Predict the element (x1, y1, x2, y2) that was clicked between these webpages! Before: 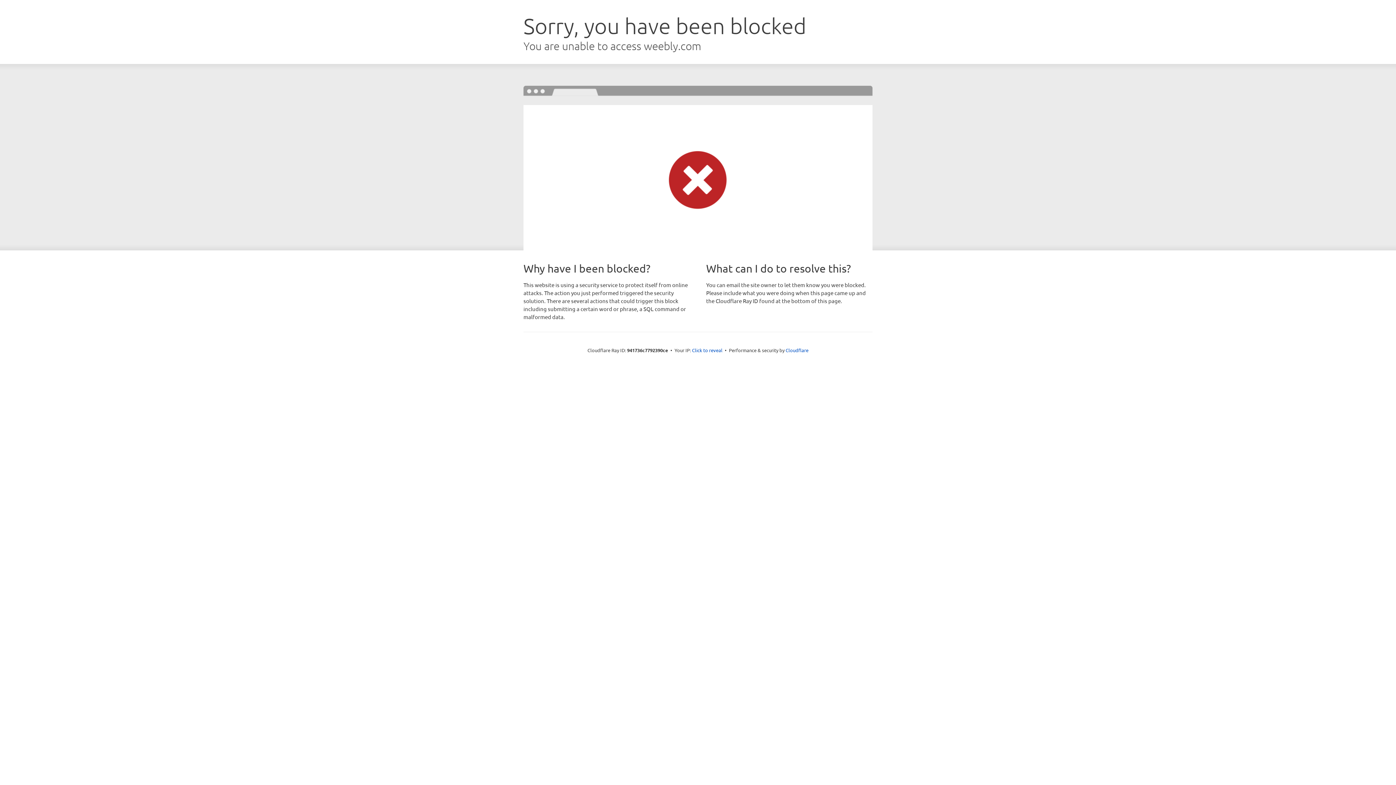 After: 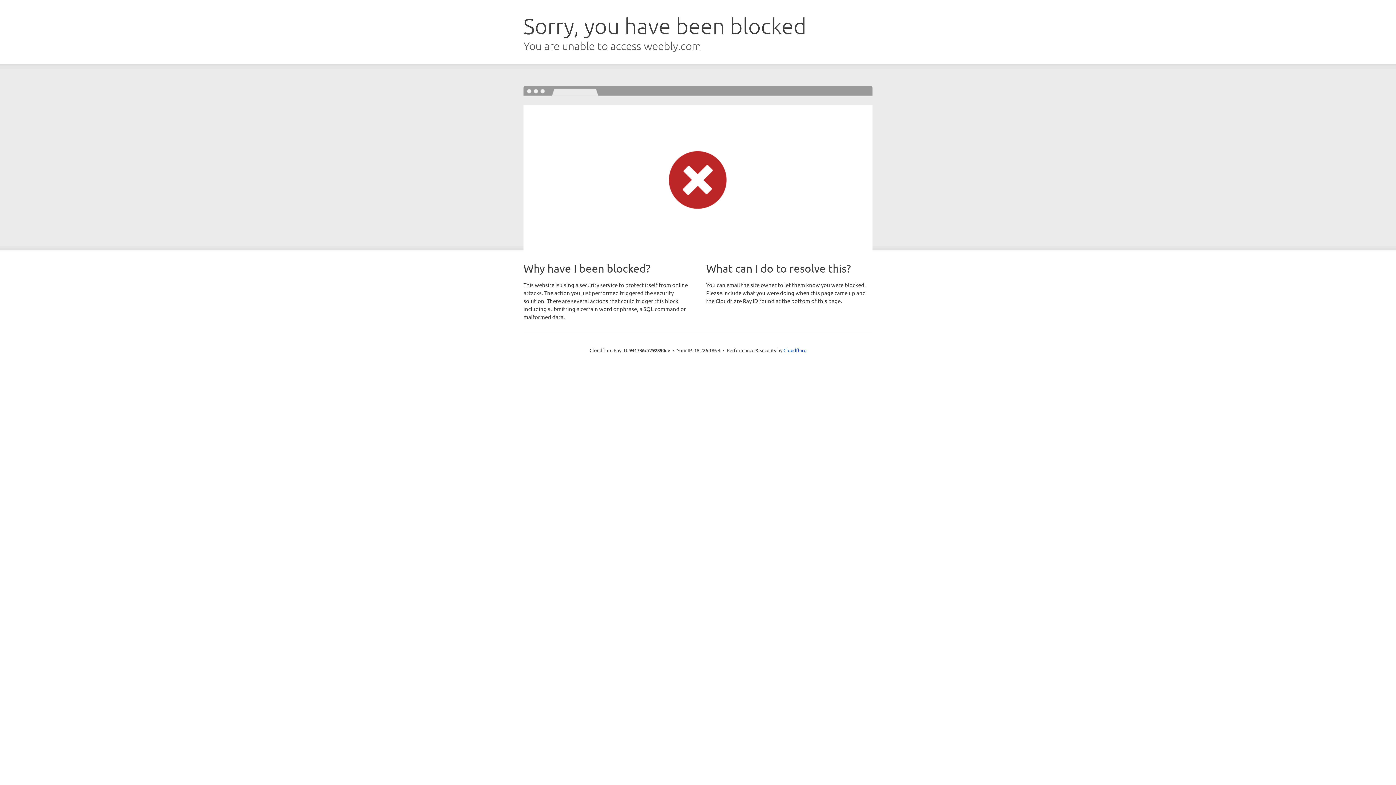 Action: bbox: (692, 346, 722, 353) label: Click to reveal